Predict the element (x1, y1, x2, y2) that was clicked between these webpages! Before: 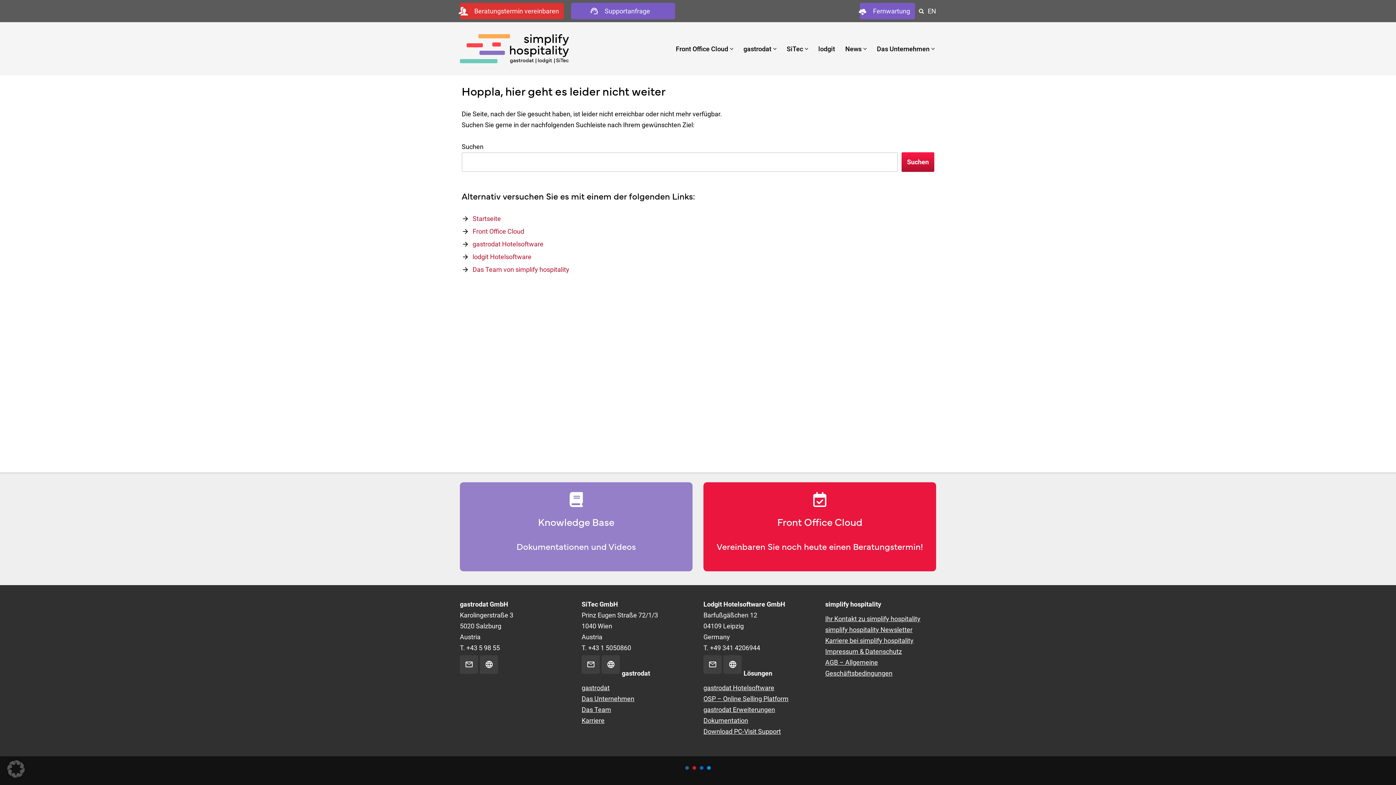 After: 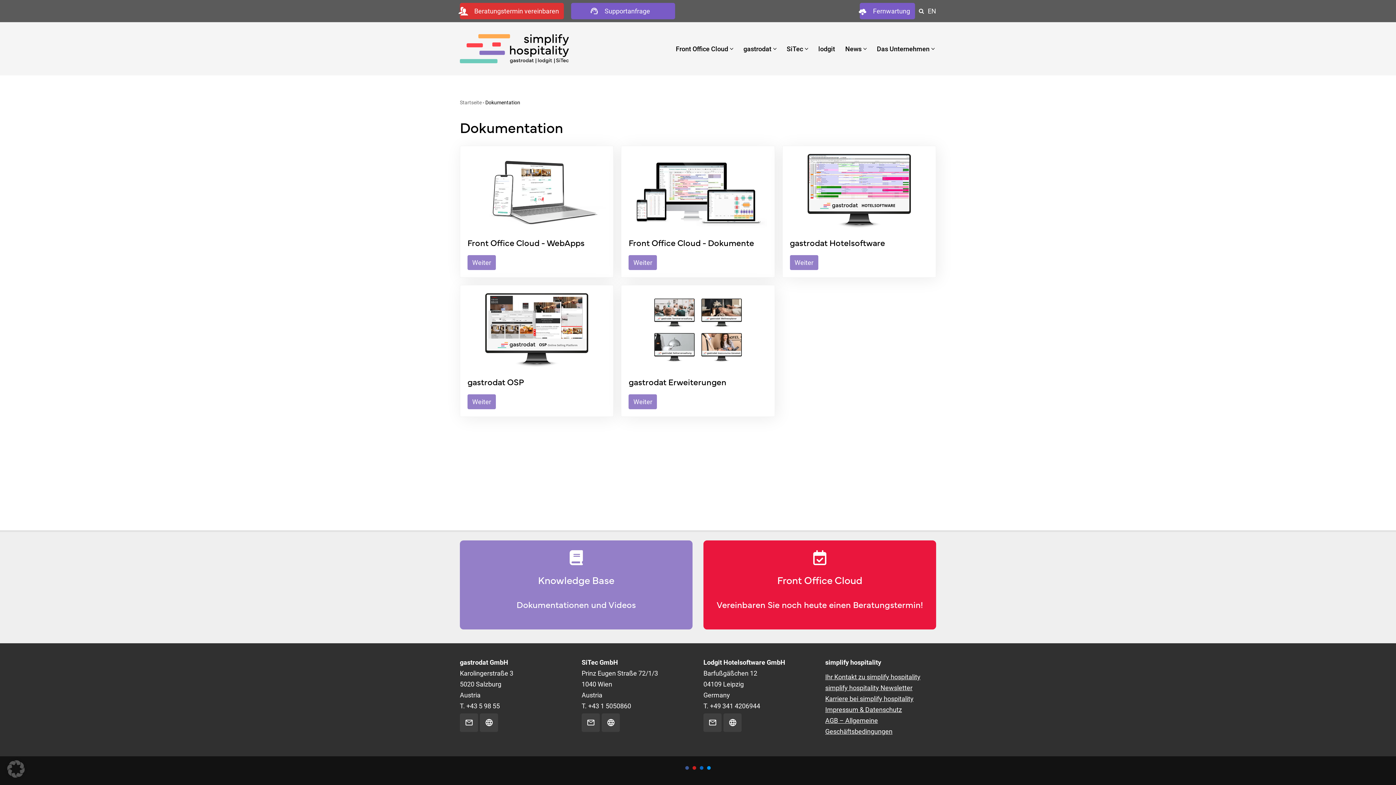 Action: label: Knowledge Base
Dokumentationen und Videos bbox: (460, 482, 692, 571)